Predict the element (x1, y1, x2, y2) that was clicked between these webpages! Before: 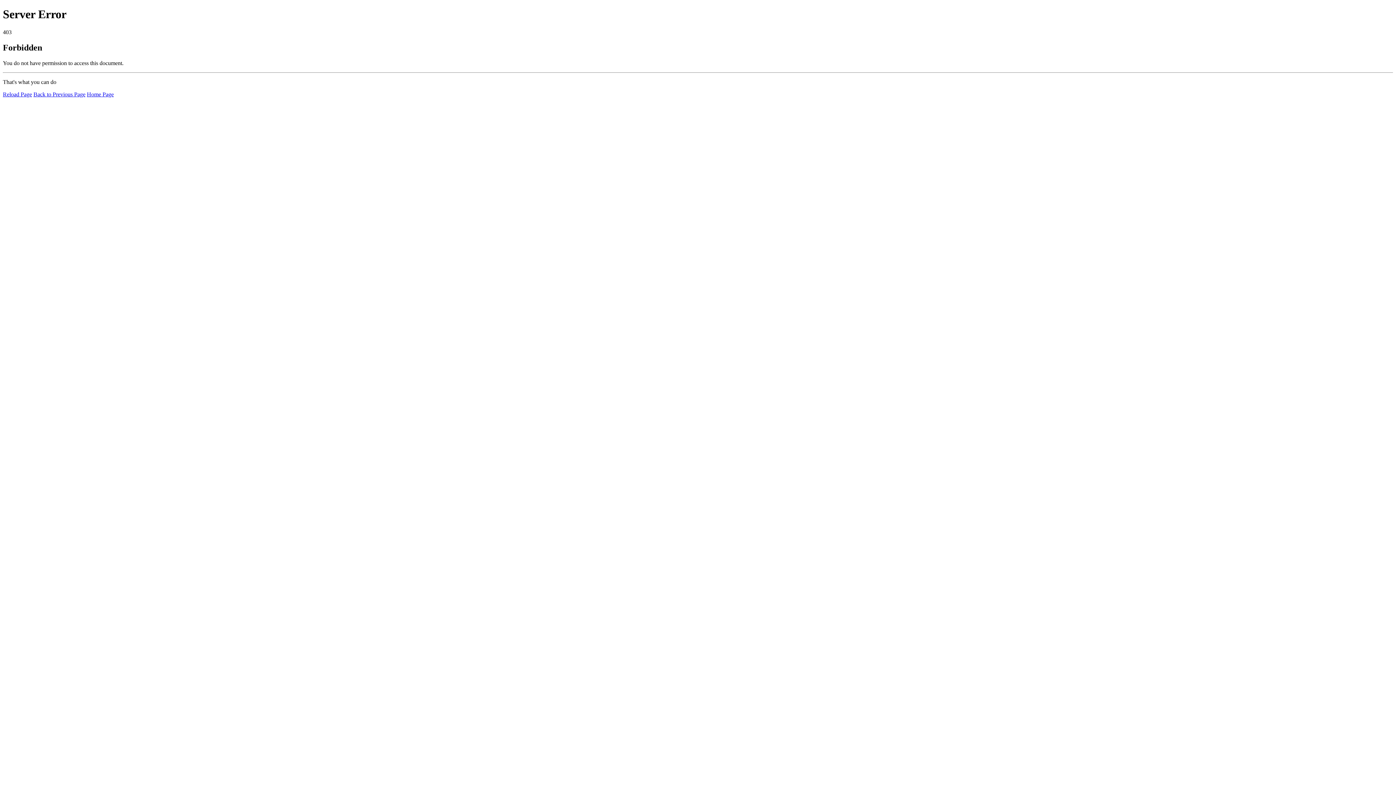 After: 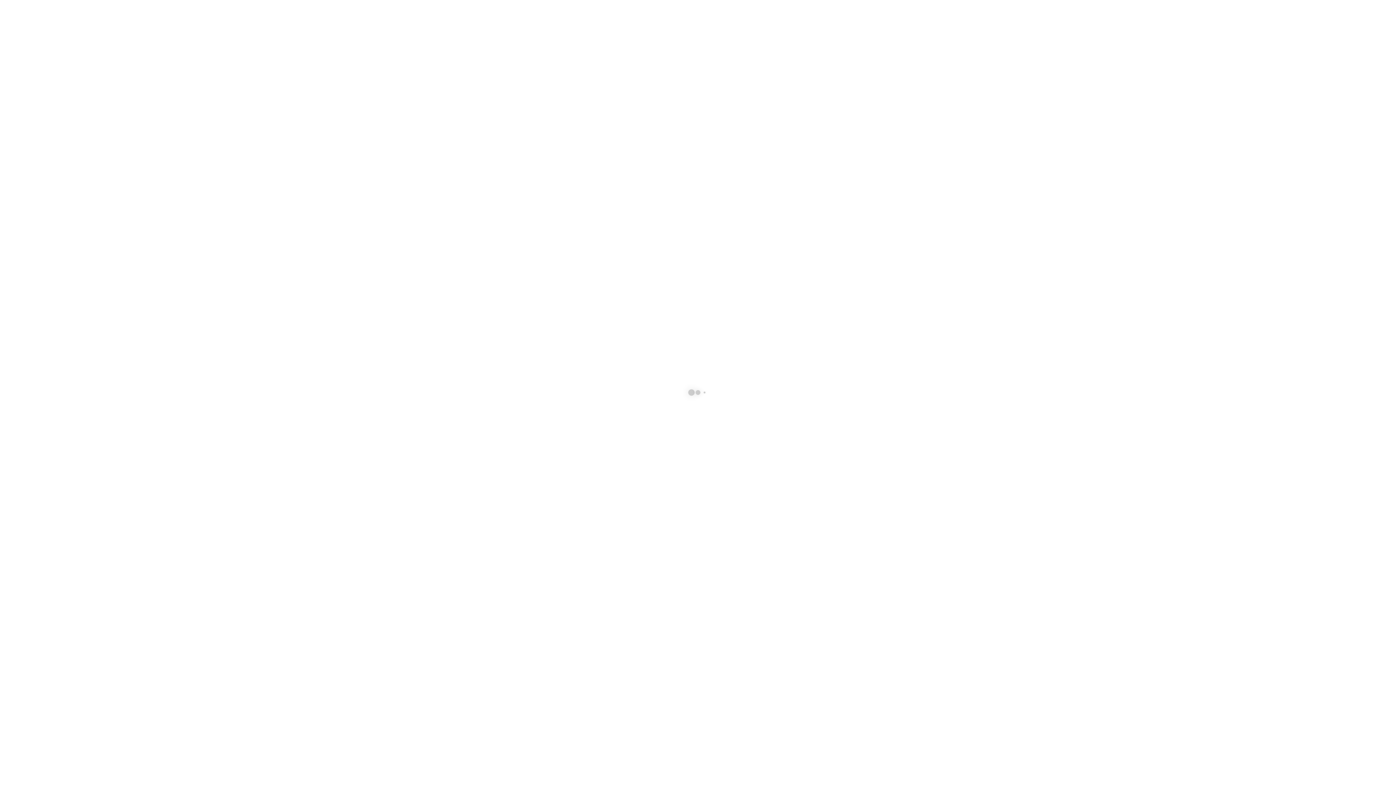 Action: bbox: (86, 91, 113, 97) label: Home Page